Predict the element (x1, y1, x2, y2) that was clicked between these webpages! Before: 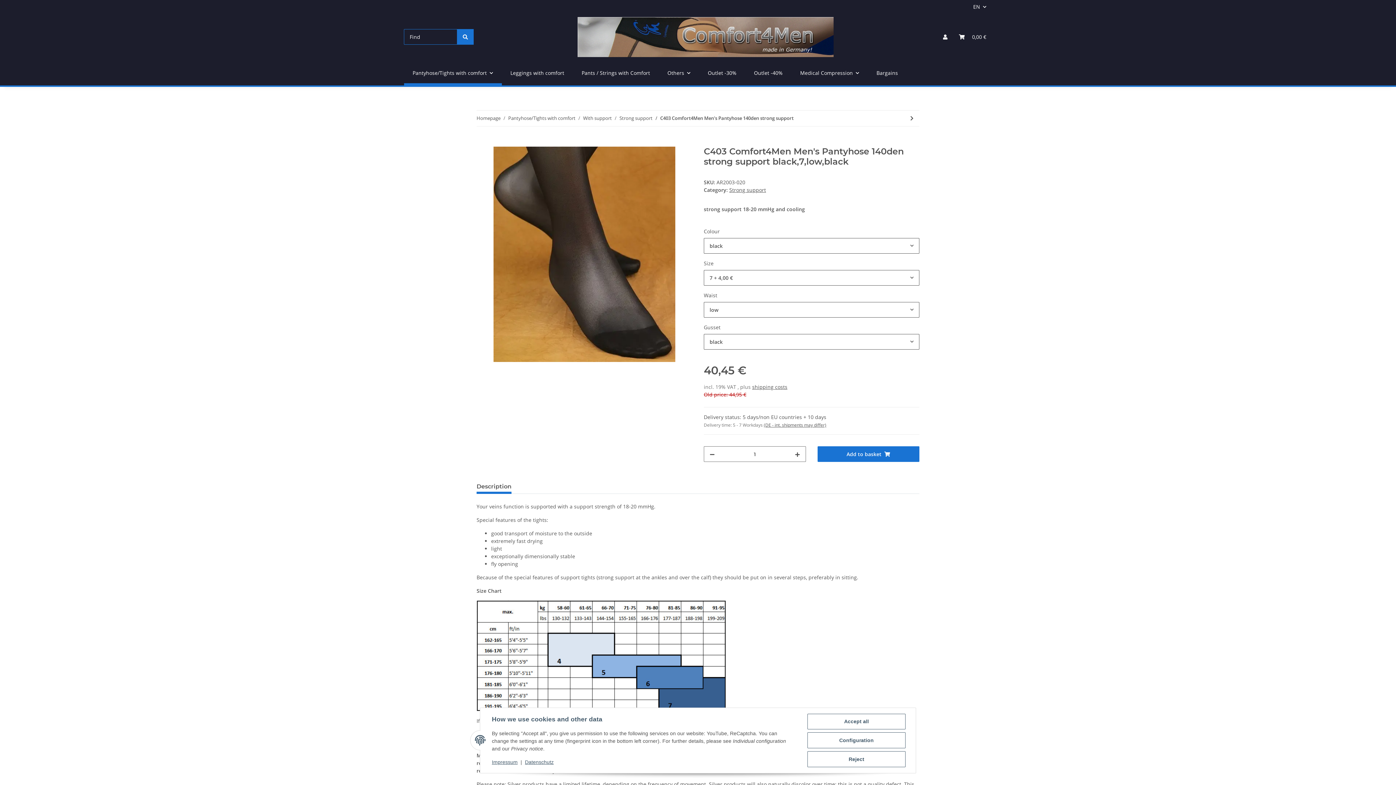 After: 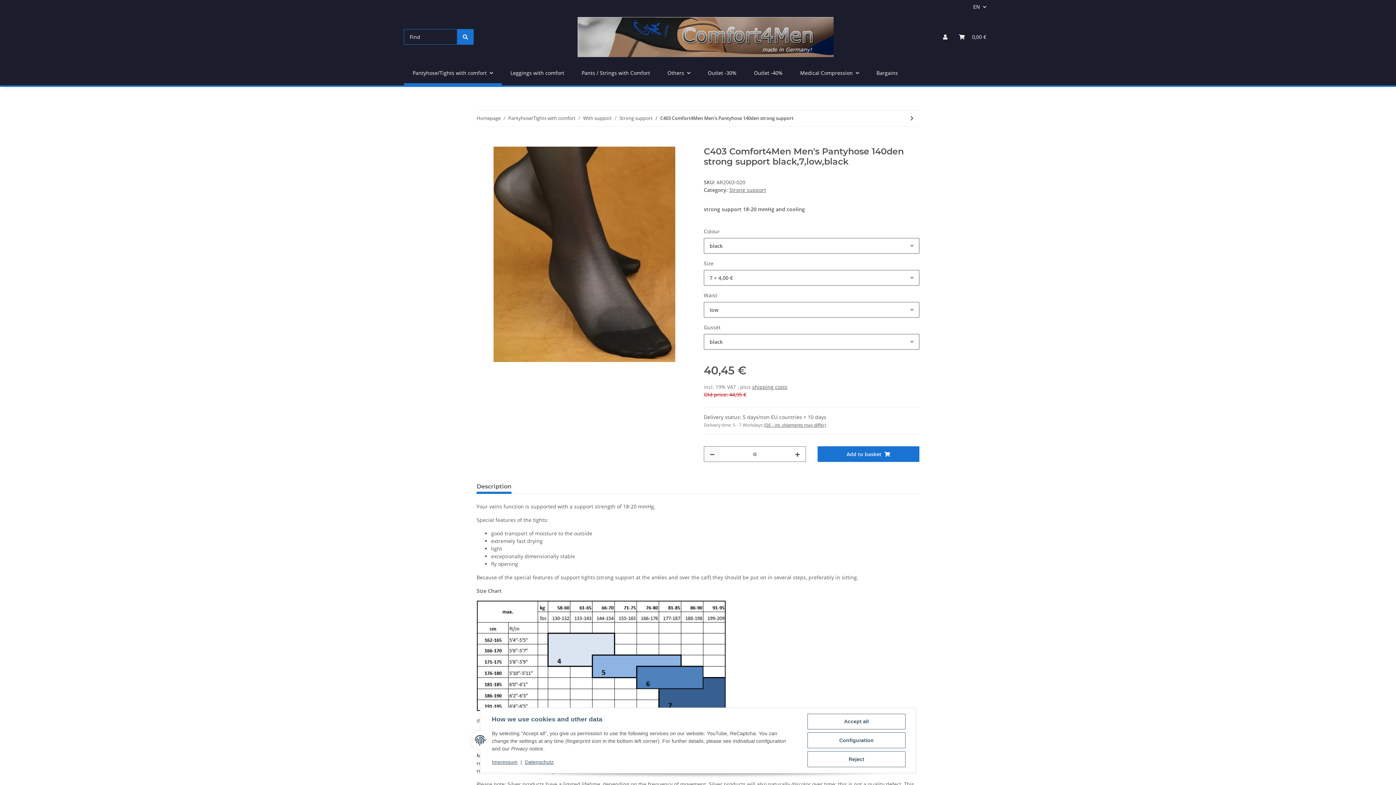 Action: bbox: (704, 447, 720, 461) label: decrease quantity